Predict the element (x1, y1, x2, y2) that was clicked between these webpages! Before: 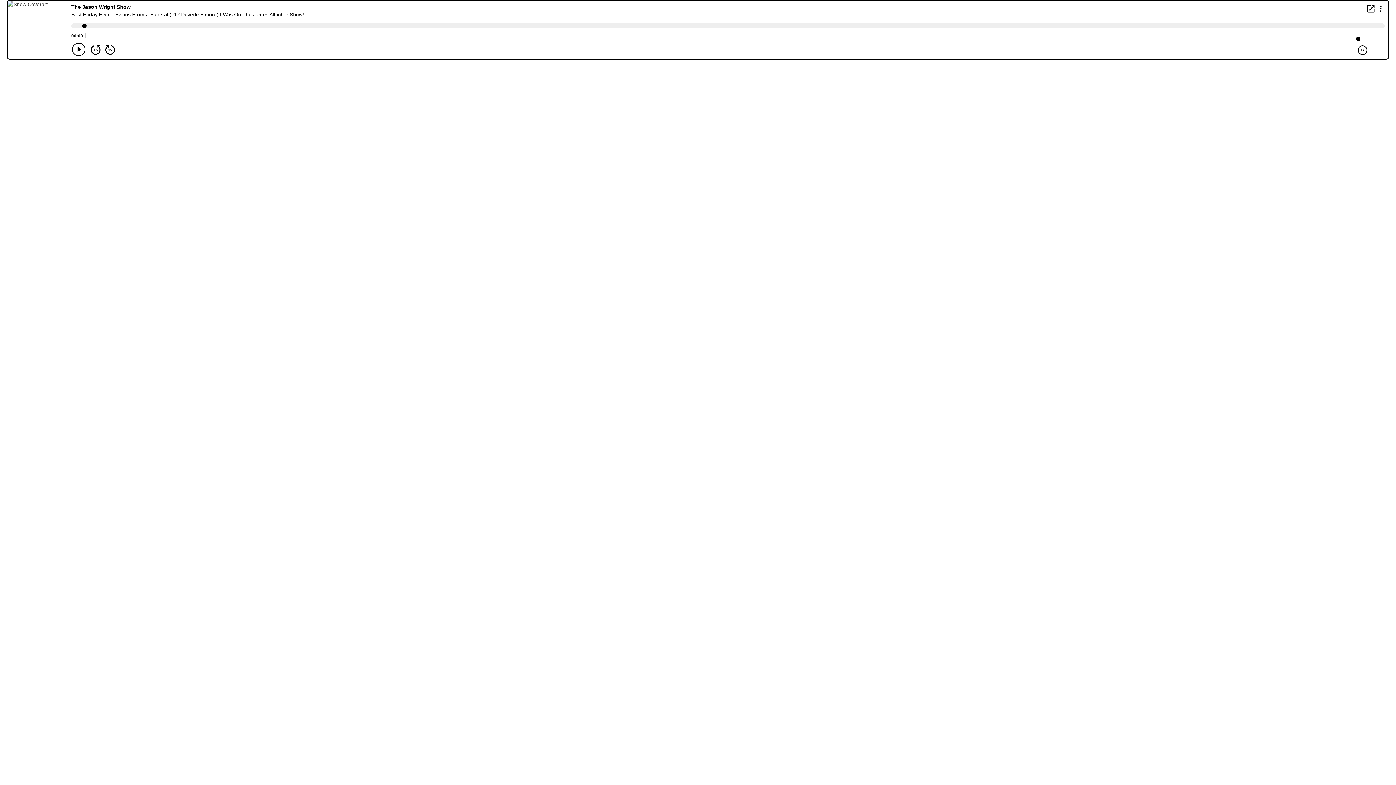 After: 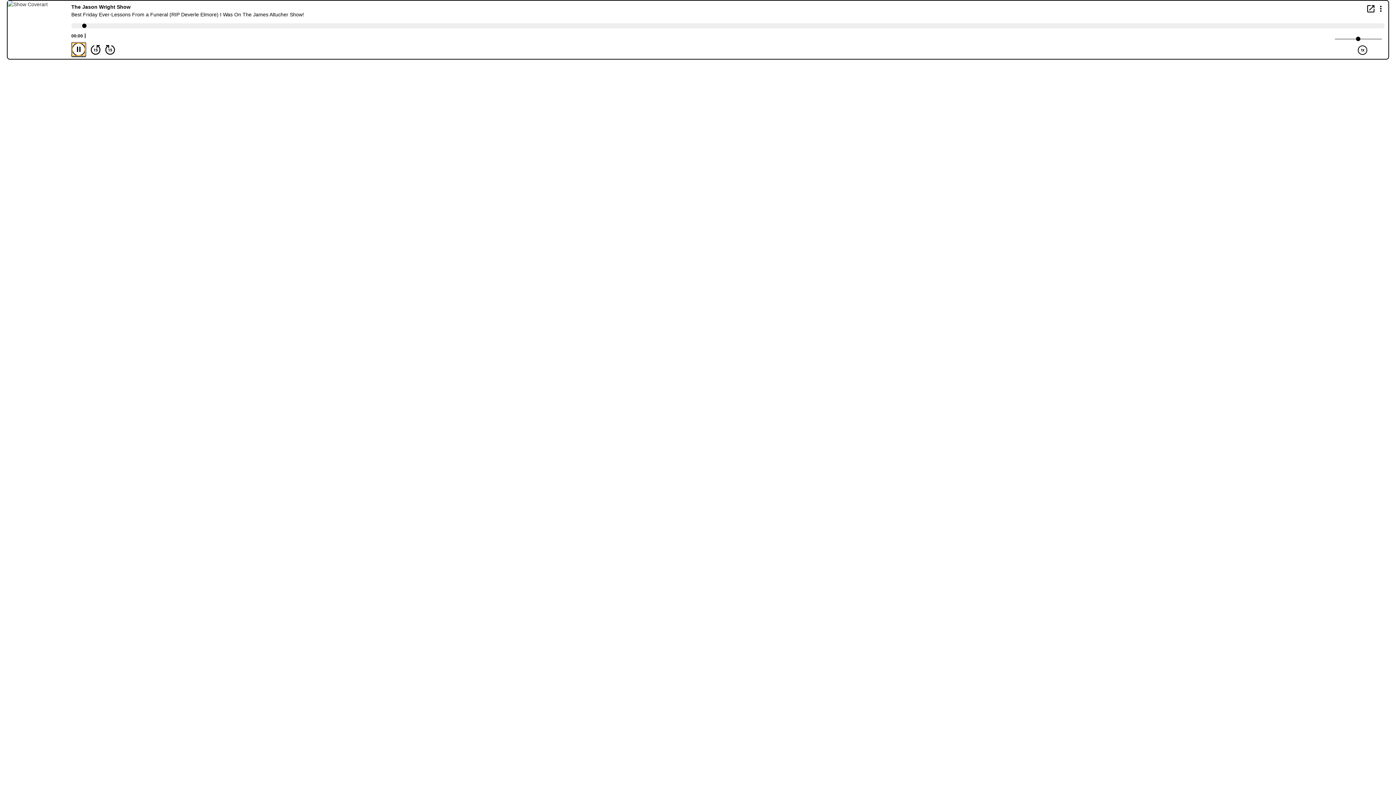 Action: bbox: (72, 42, 85, 56) label: Play/Pause Button